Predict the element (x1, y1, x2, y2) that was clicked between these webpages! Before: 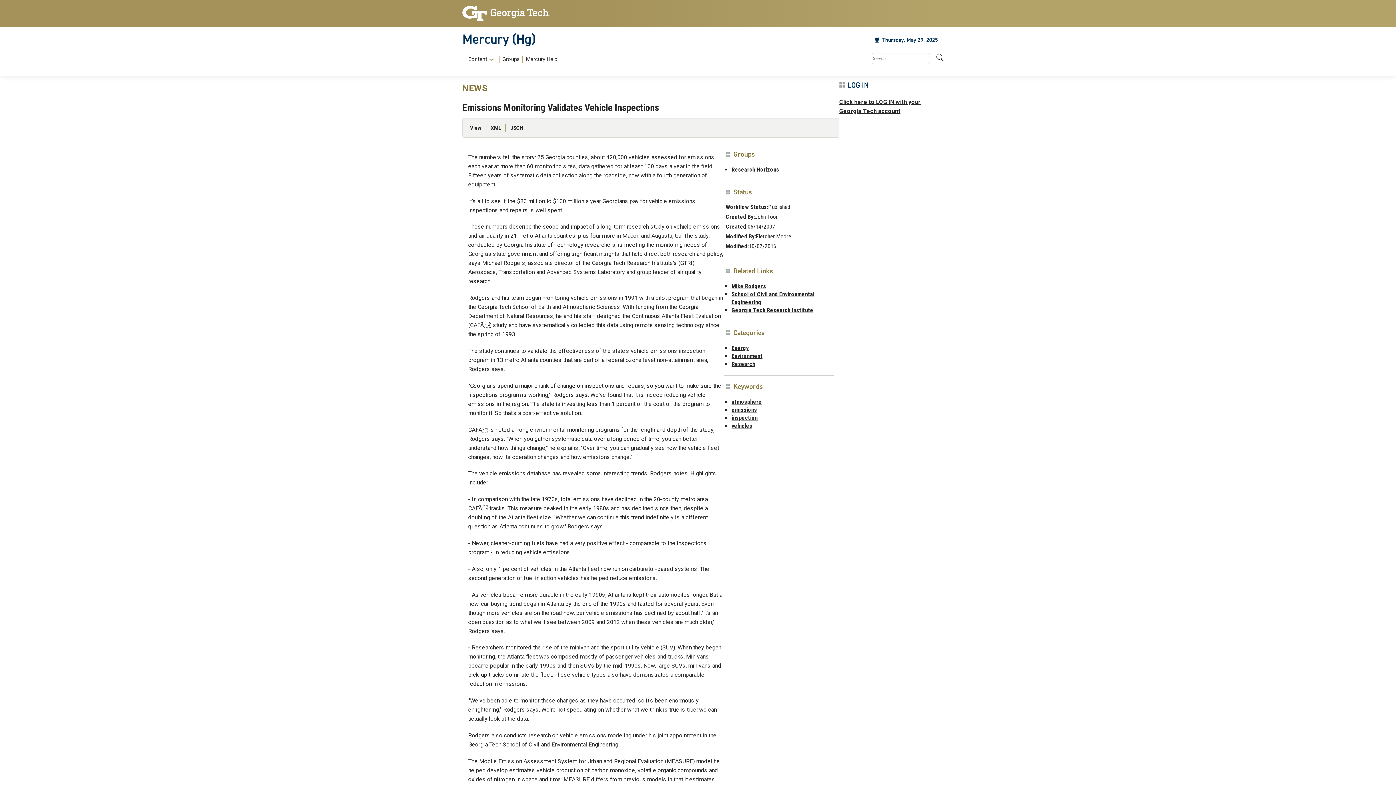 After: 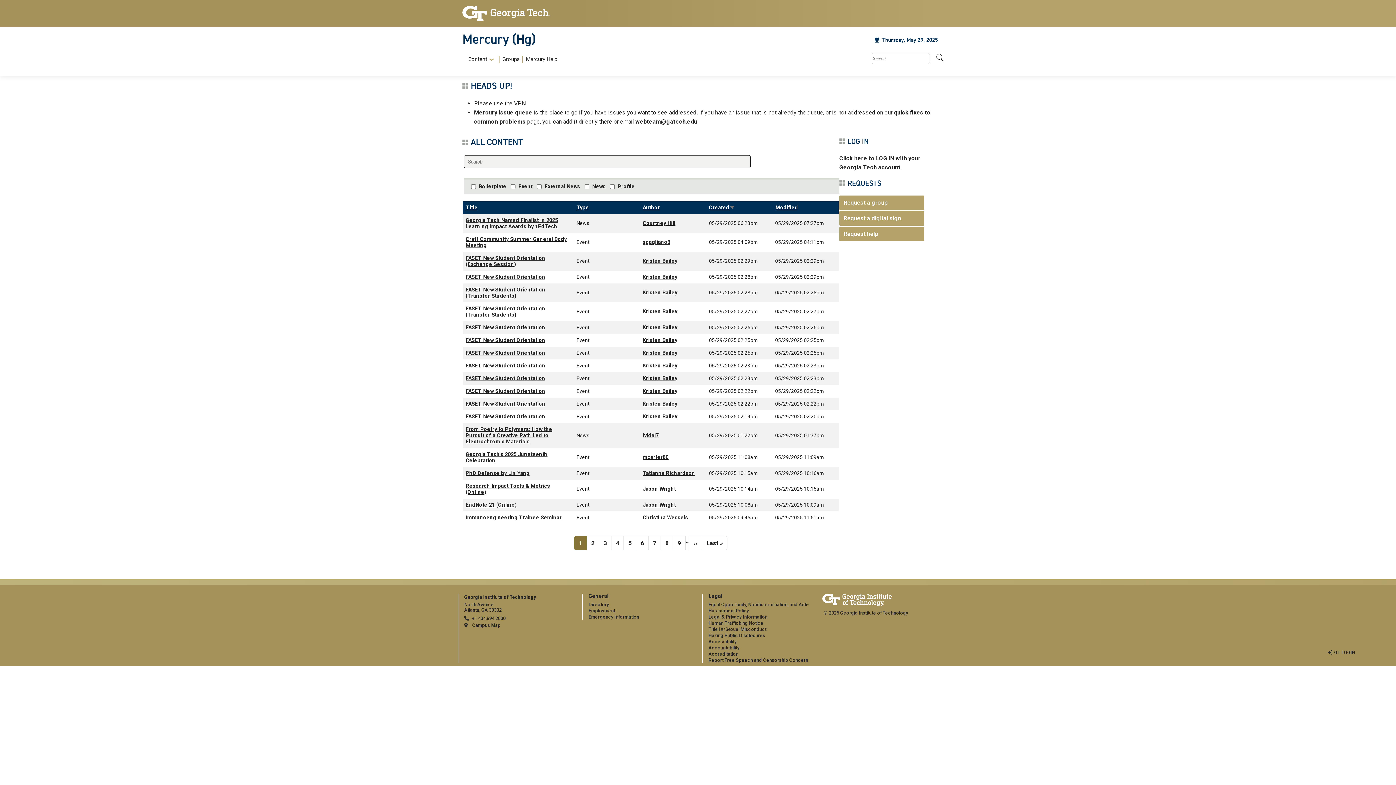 Action: bbox: (462, 32, 695, 45) label: Mercury (Hg)